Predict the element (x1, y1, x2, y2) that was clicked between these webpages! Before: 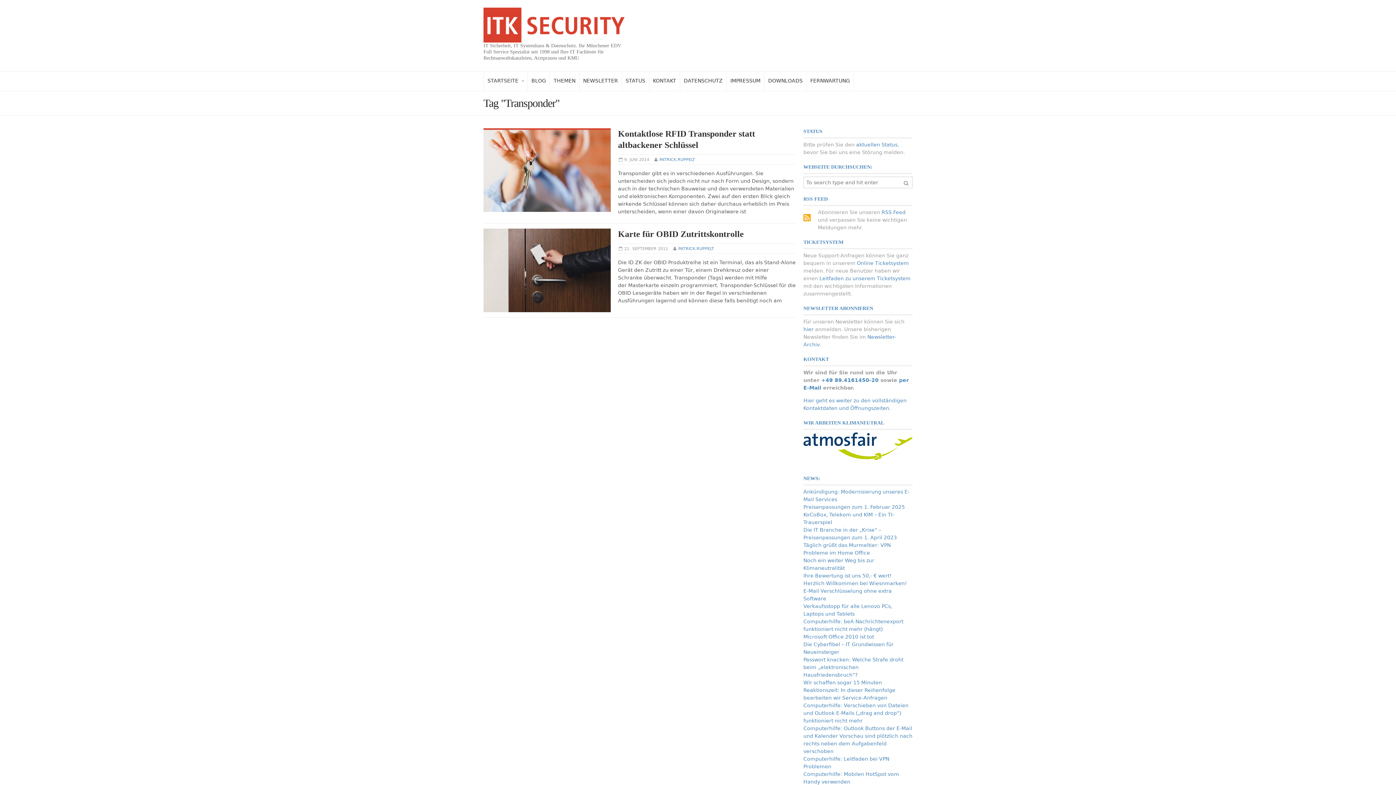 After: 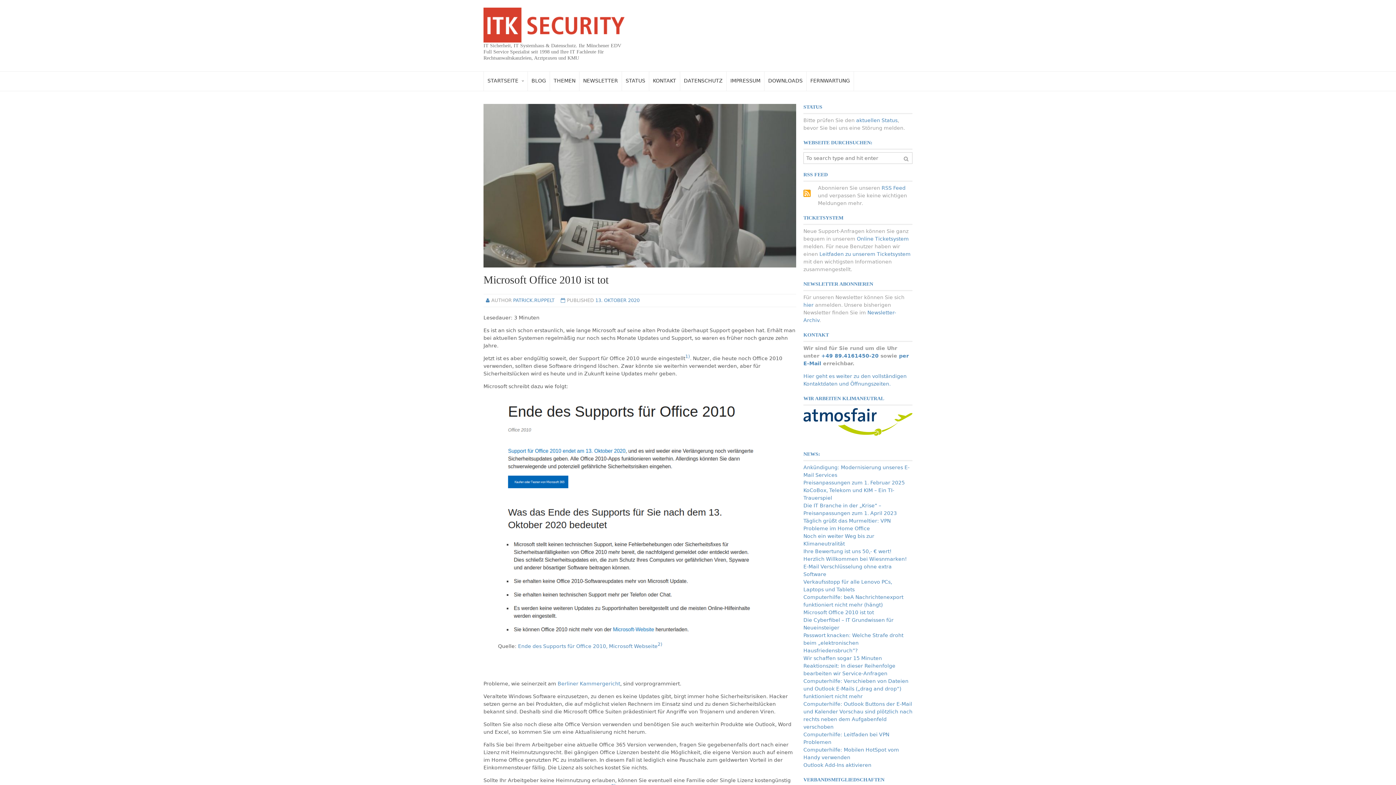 Action: bbox: (803, 634, 874, 640) label: Microsoft Office 2010 ist tot